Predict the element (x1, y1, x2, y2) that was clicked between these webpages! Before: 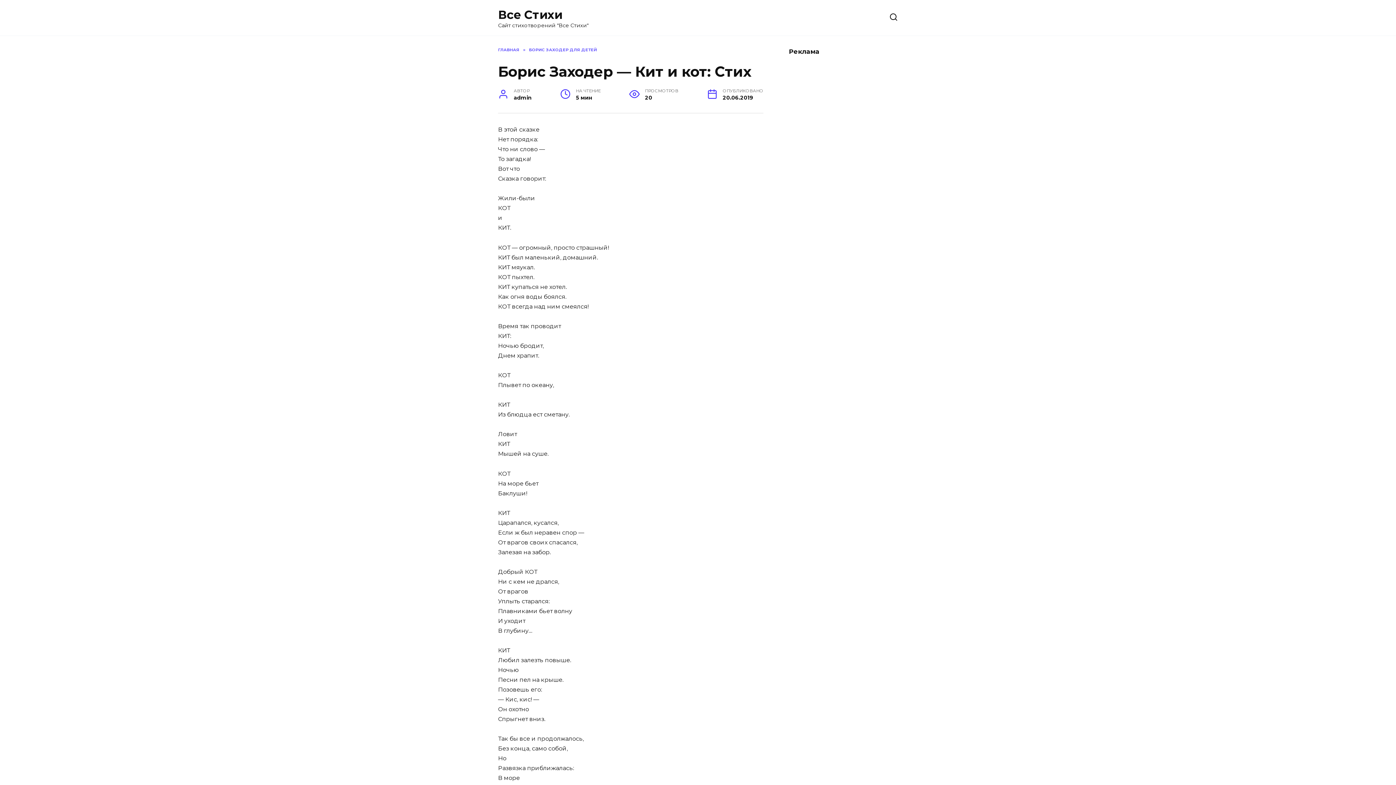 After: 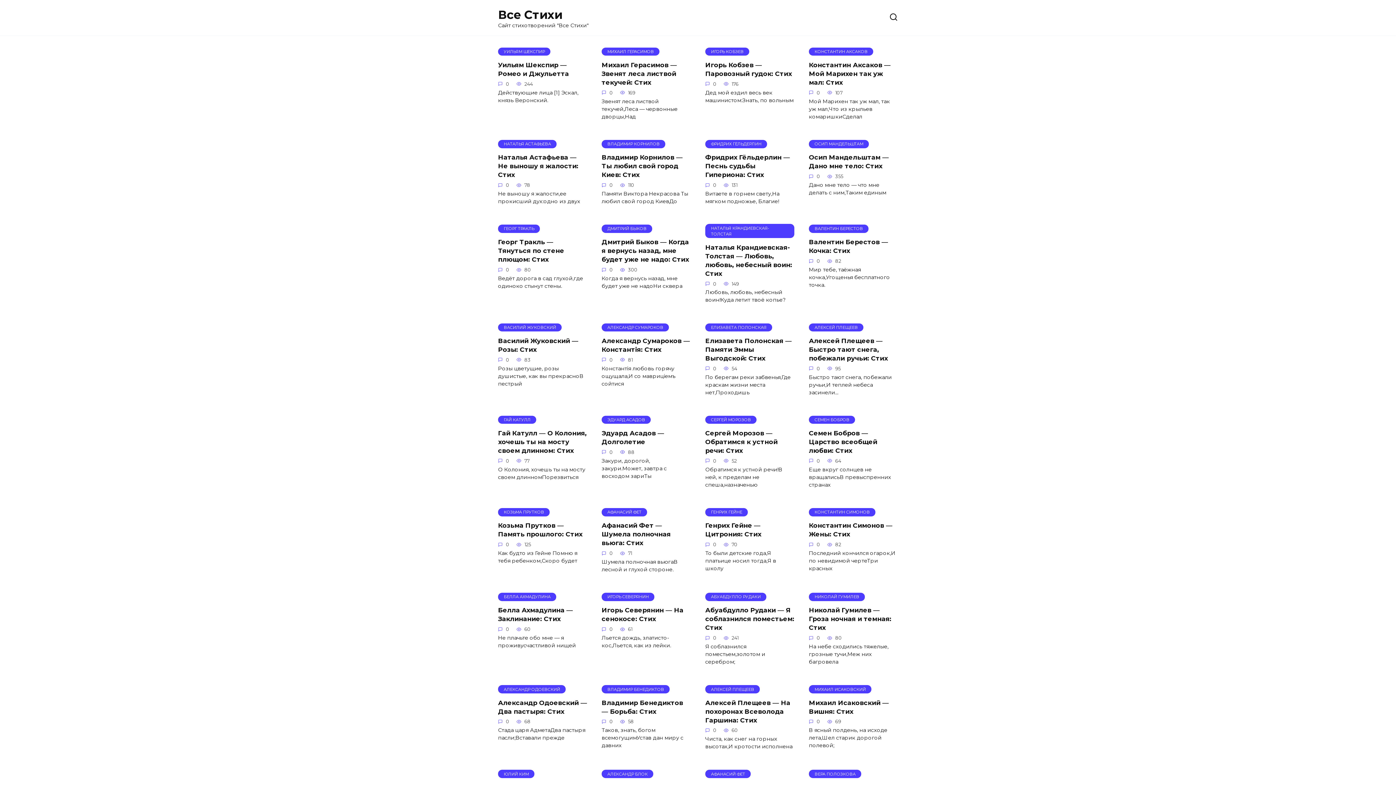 Action: bbox: (498, 7, 562, 21) label: Все Стихи